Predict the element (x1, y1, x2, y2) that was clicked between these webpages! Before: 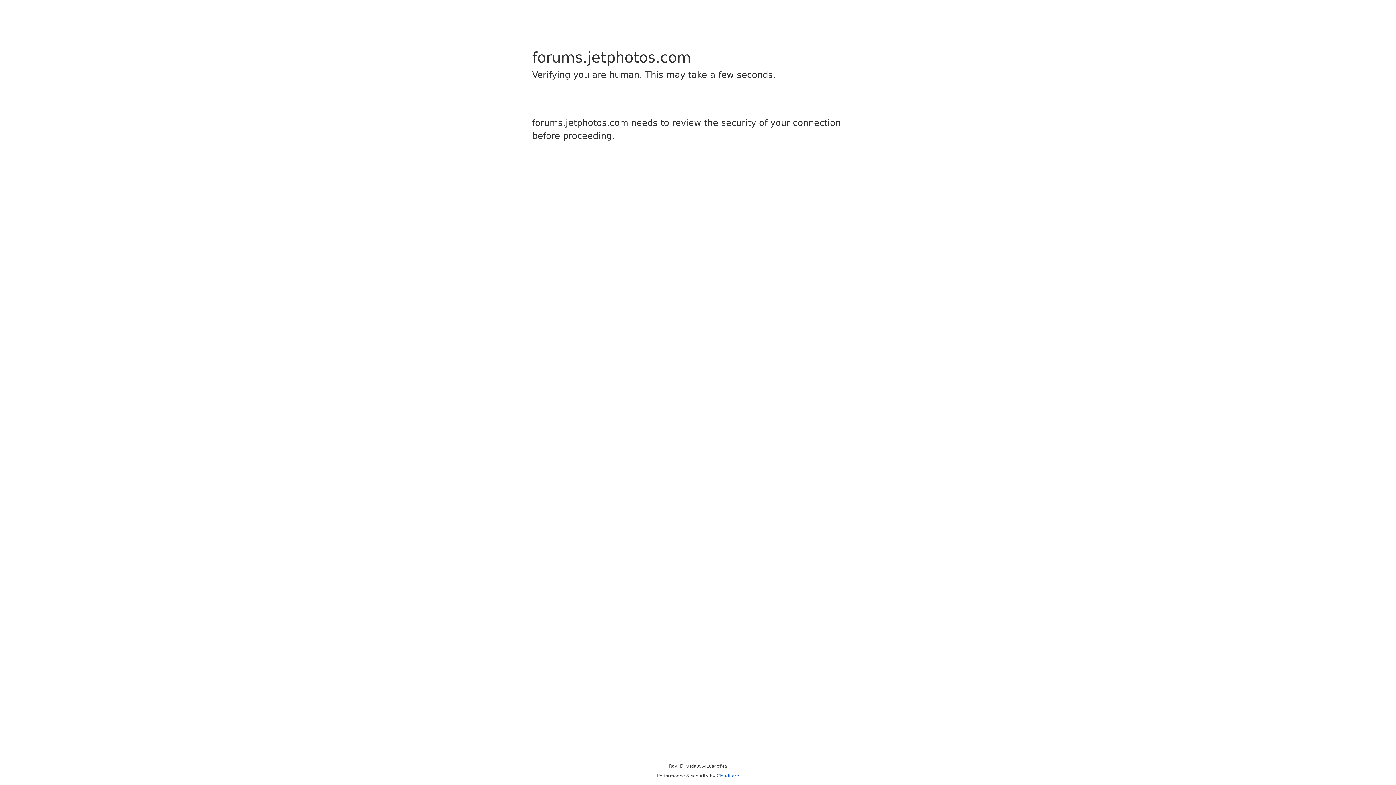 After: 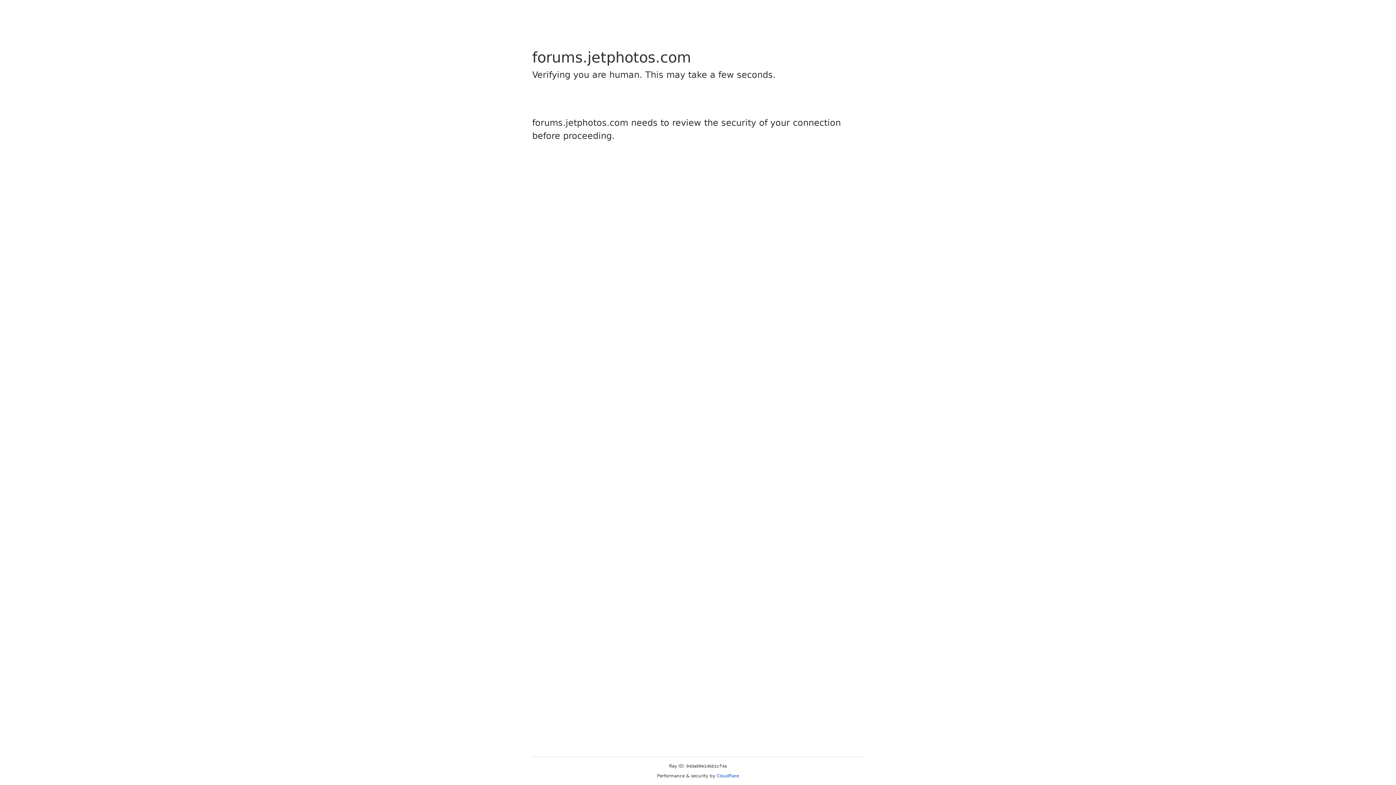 Action: bbox: (716, 773, 739, 778) label: Cloudflare